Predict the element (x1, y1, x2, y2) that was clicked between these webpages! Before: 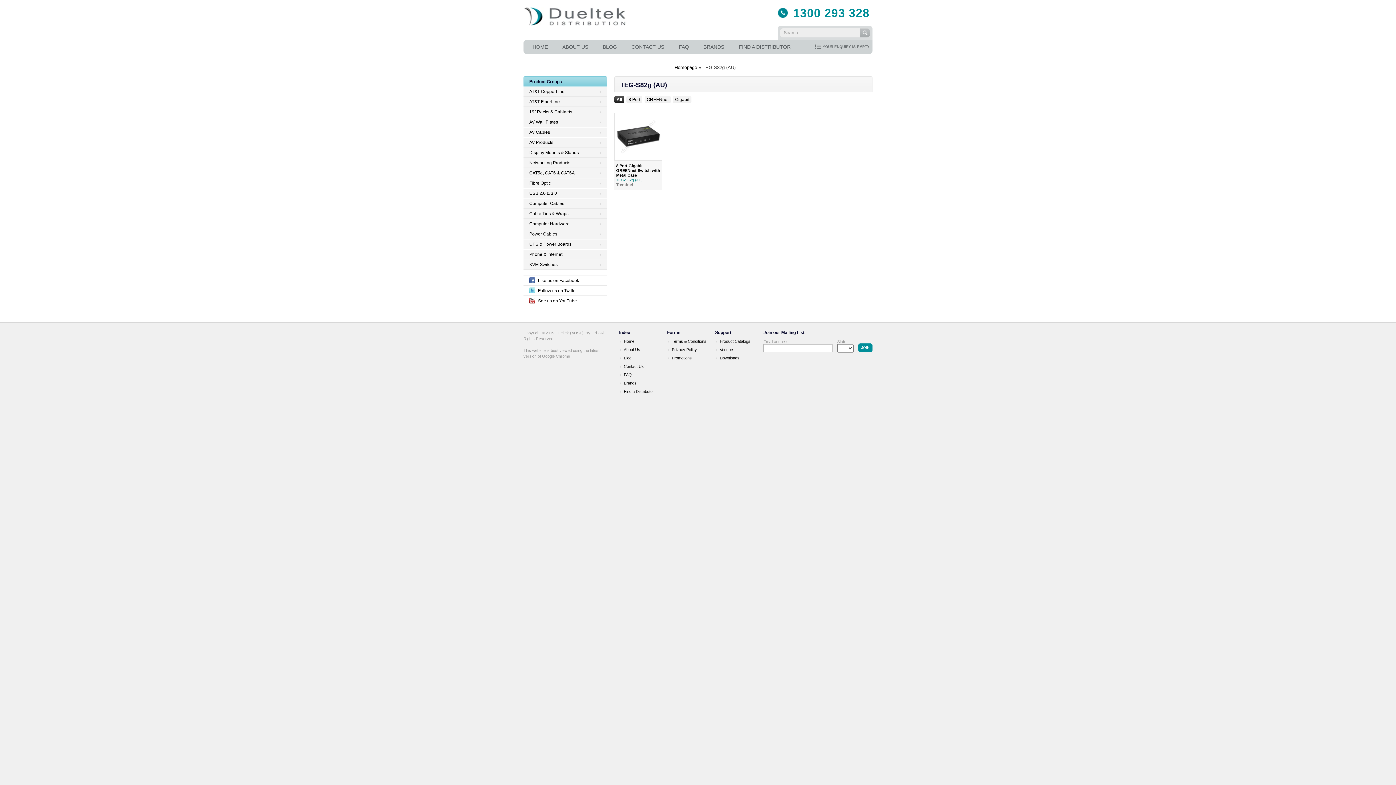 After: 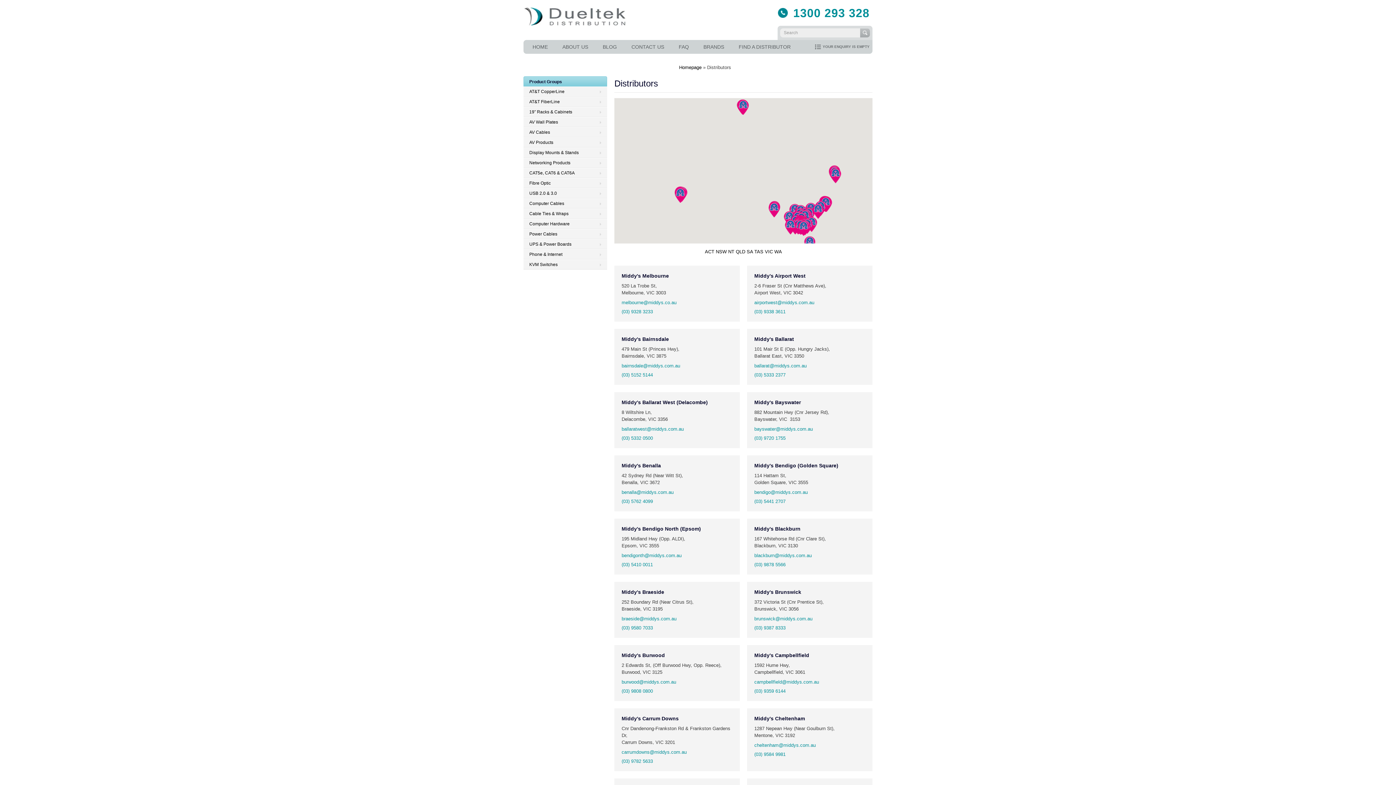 Action: bbox: (733, 40, 796, 53) label: FIND A DISTRIBUTOR